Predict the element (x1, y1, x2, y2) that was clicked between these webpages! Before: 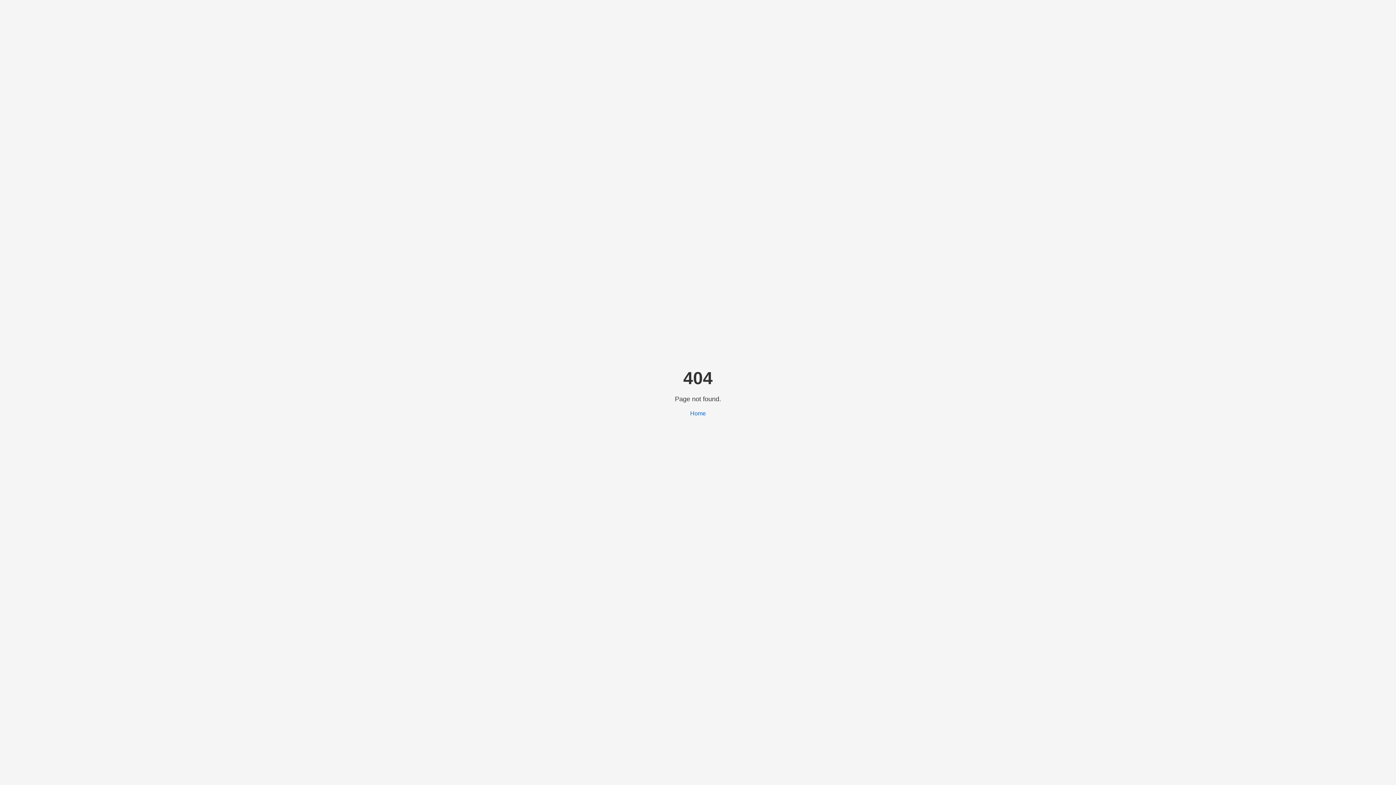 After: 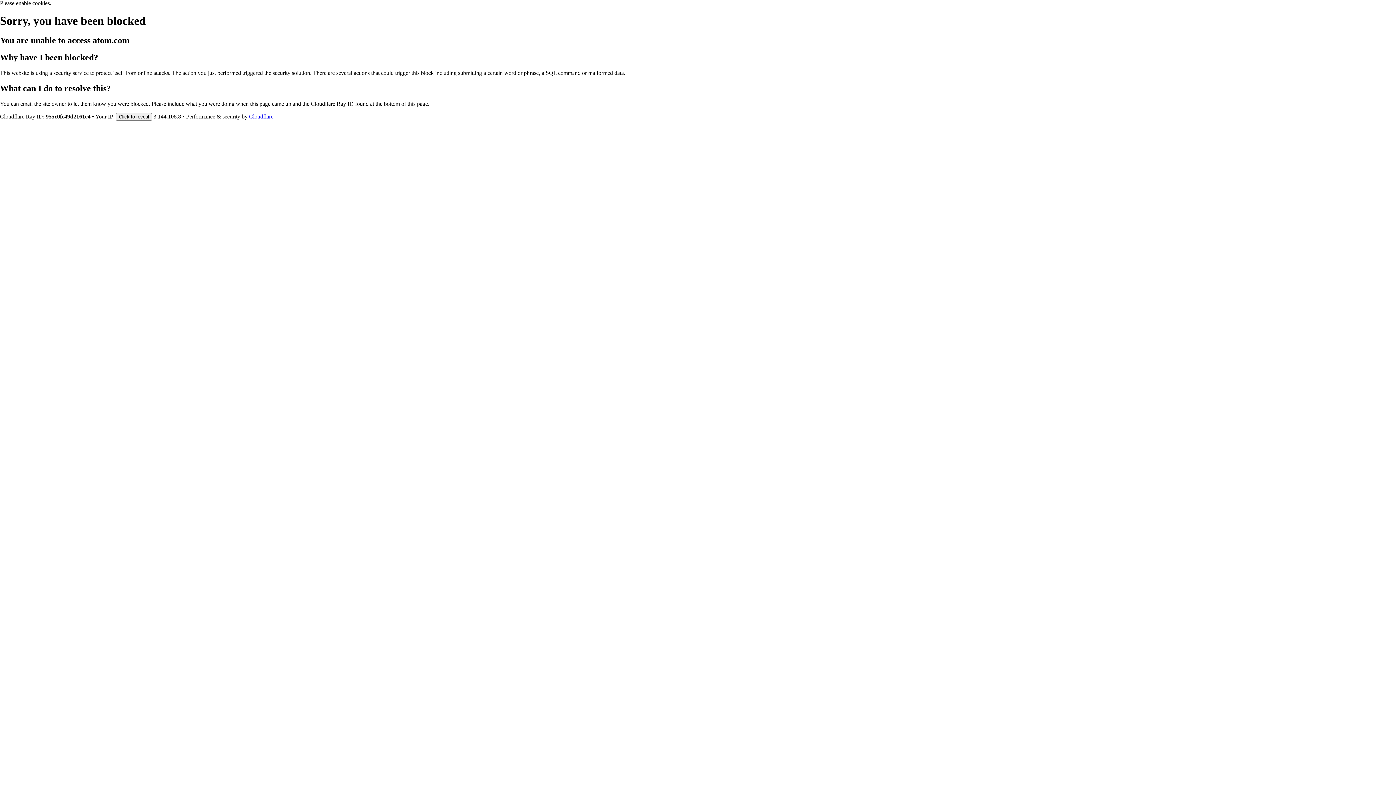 Action: bbox: (690, 410, 706, 416) label: Home